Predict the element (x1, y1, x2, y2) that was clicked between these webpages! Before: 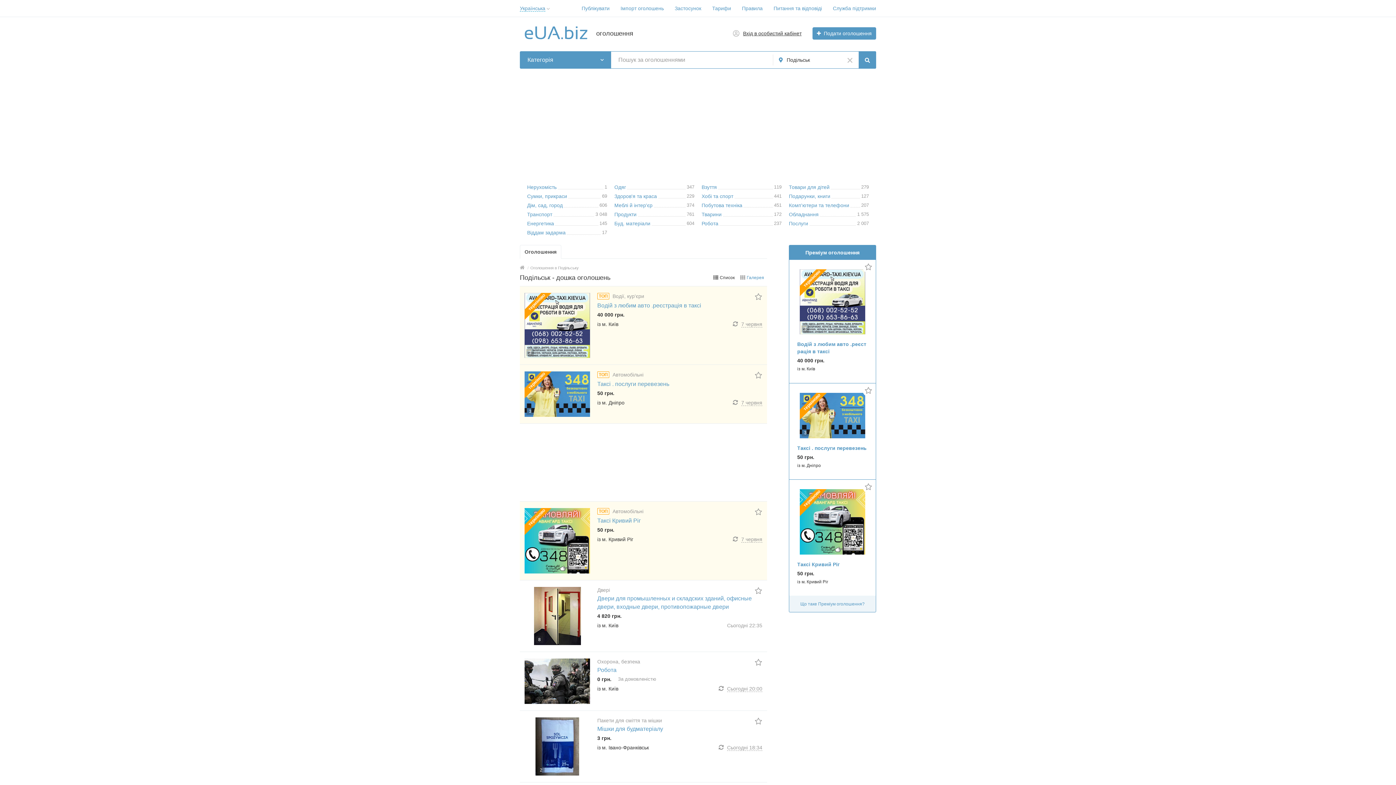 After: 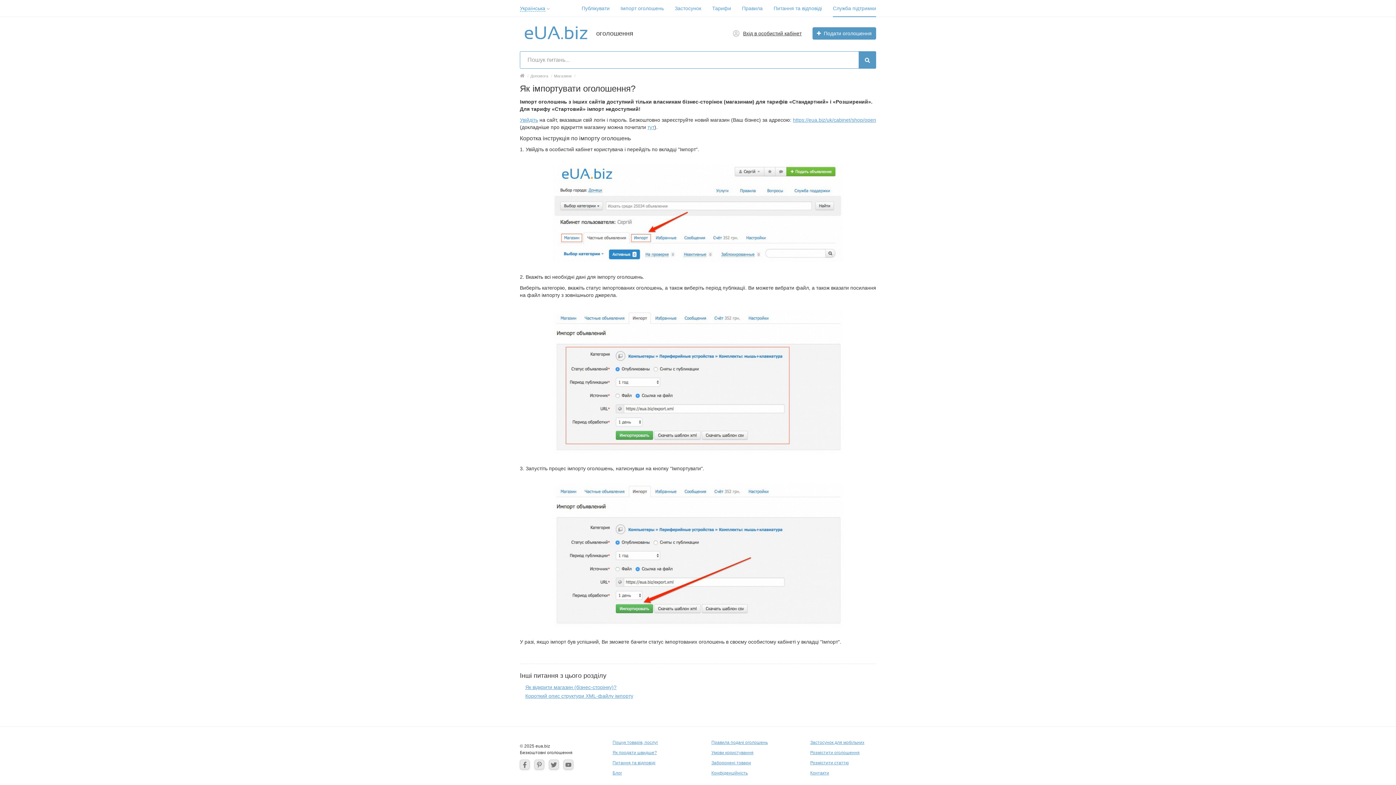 Action: bbox: (620, 5, 664, 11) label: Імпорт оголошень